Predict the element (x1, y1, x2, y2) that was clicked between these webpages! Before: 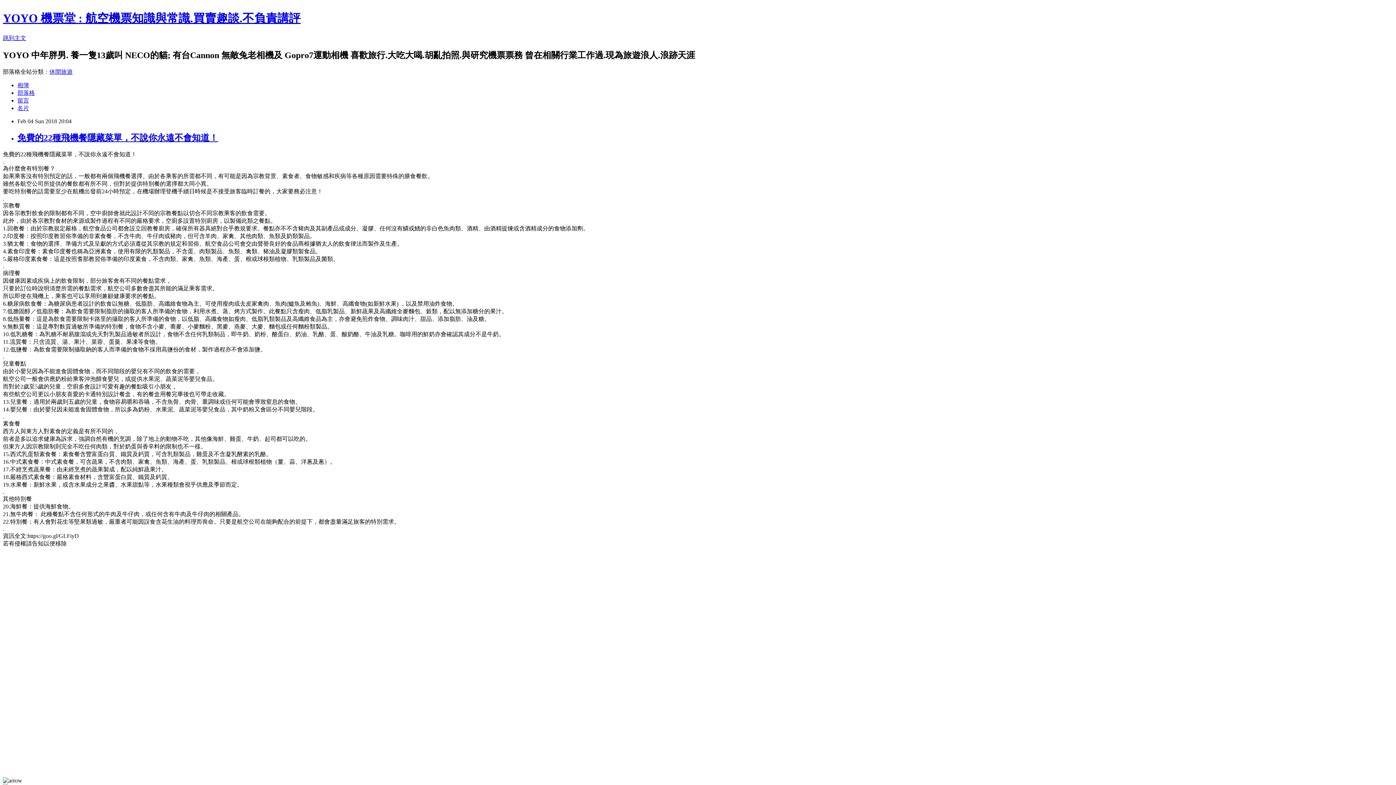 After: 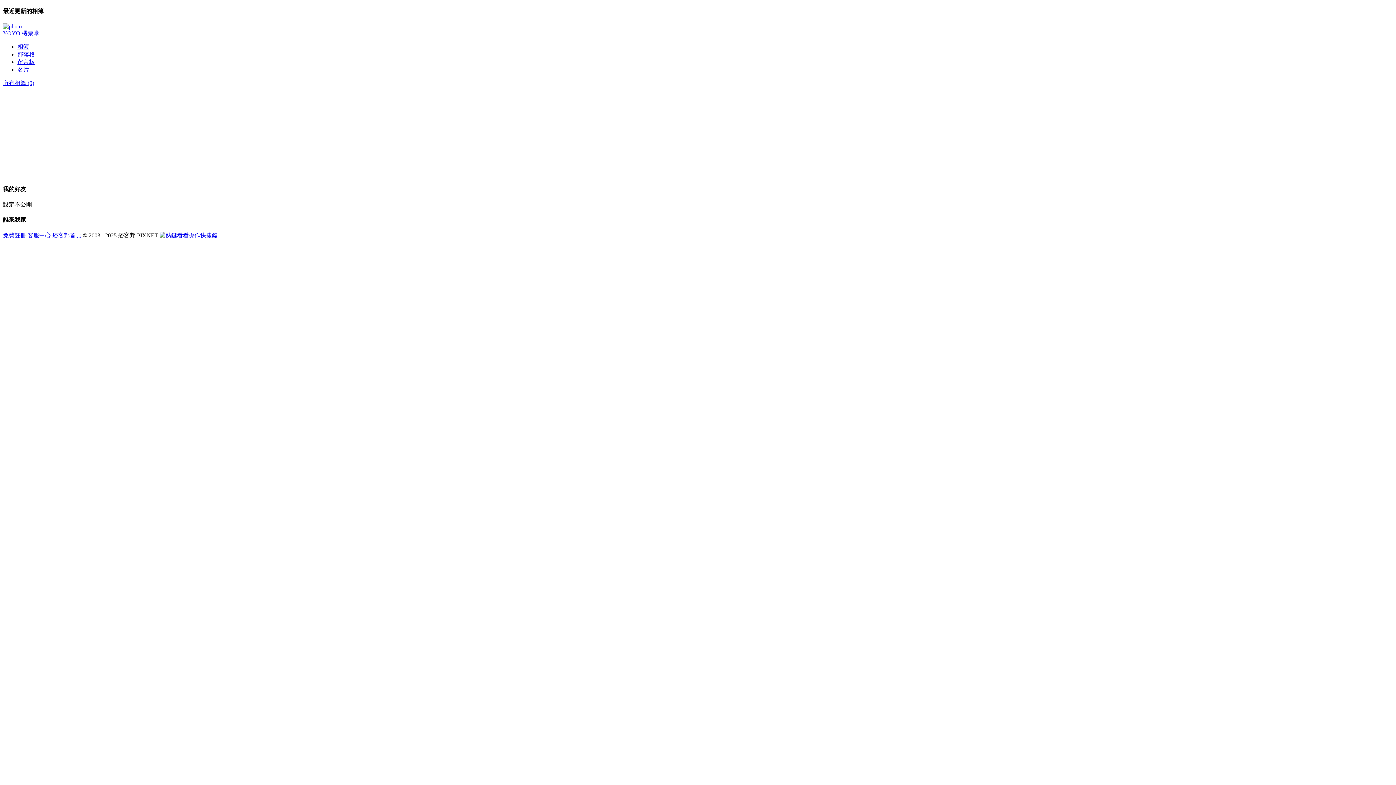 Action: label: 相簿 bbox: (17, 82, 29, 88)